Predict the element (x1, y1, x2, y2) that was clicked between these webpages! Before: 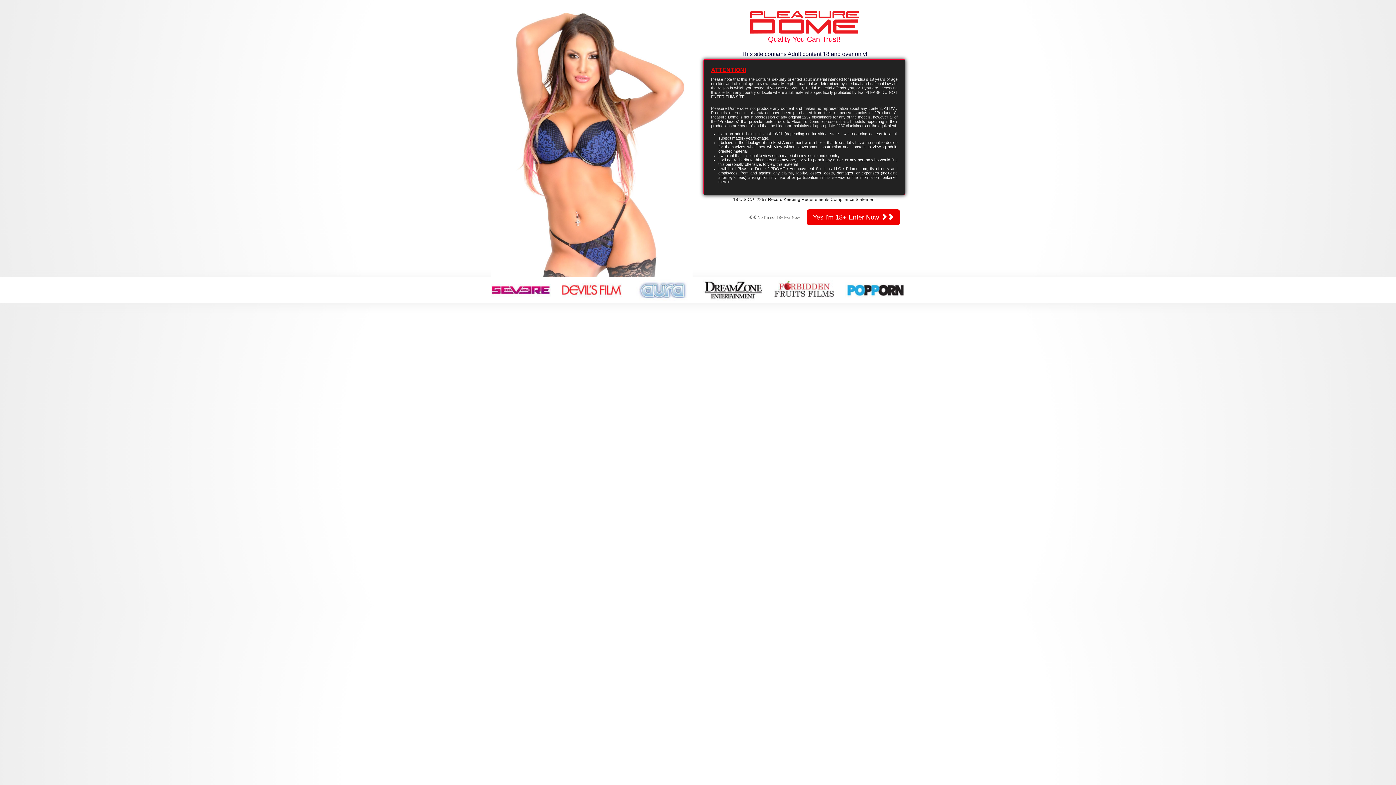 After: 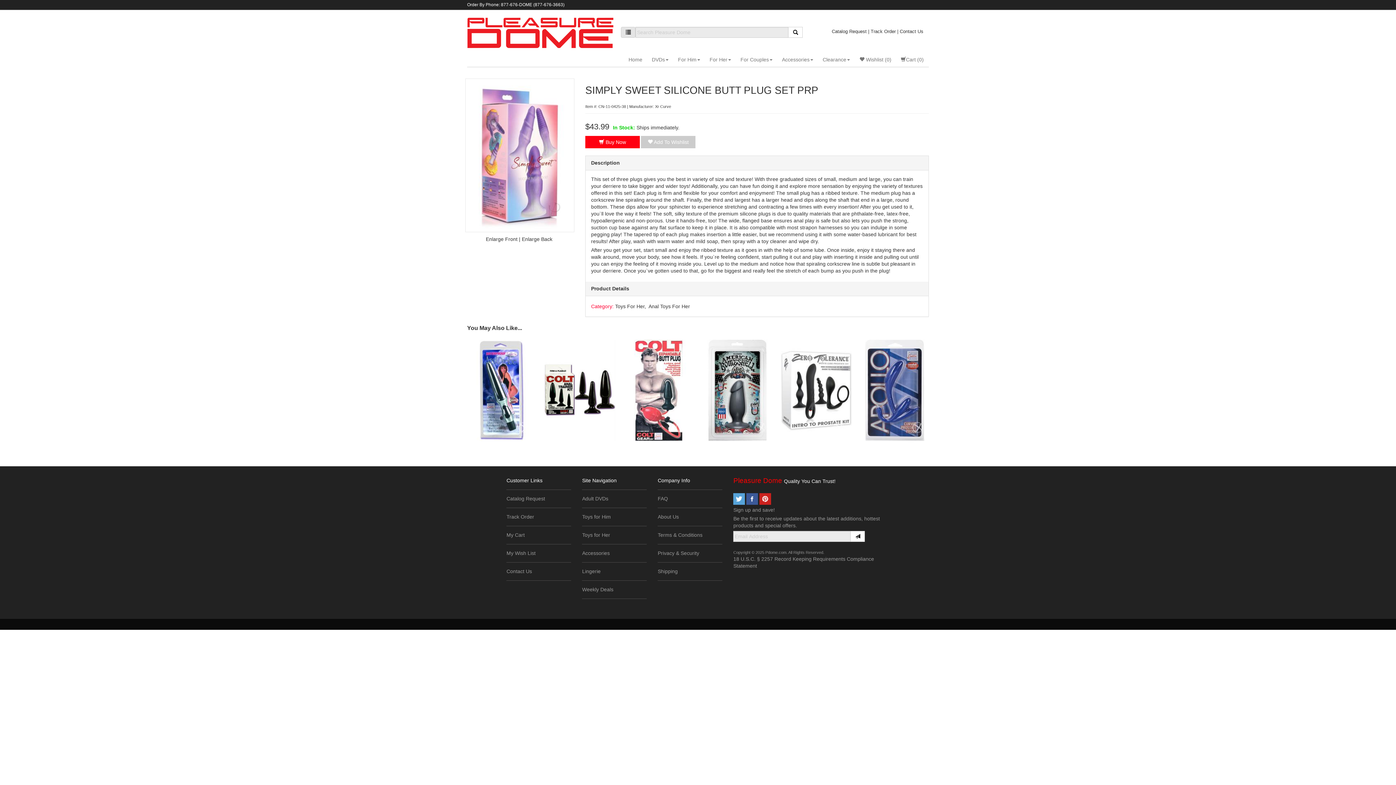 Action: label: Yes I'm 18+ Enter Now  bbox: (807, 209, 900, 225)